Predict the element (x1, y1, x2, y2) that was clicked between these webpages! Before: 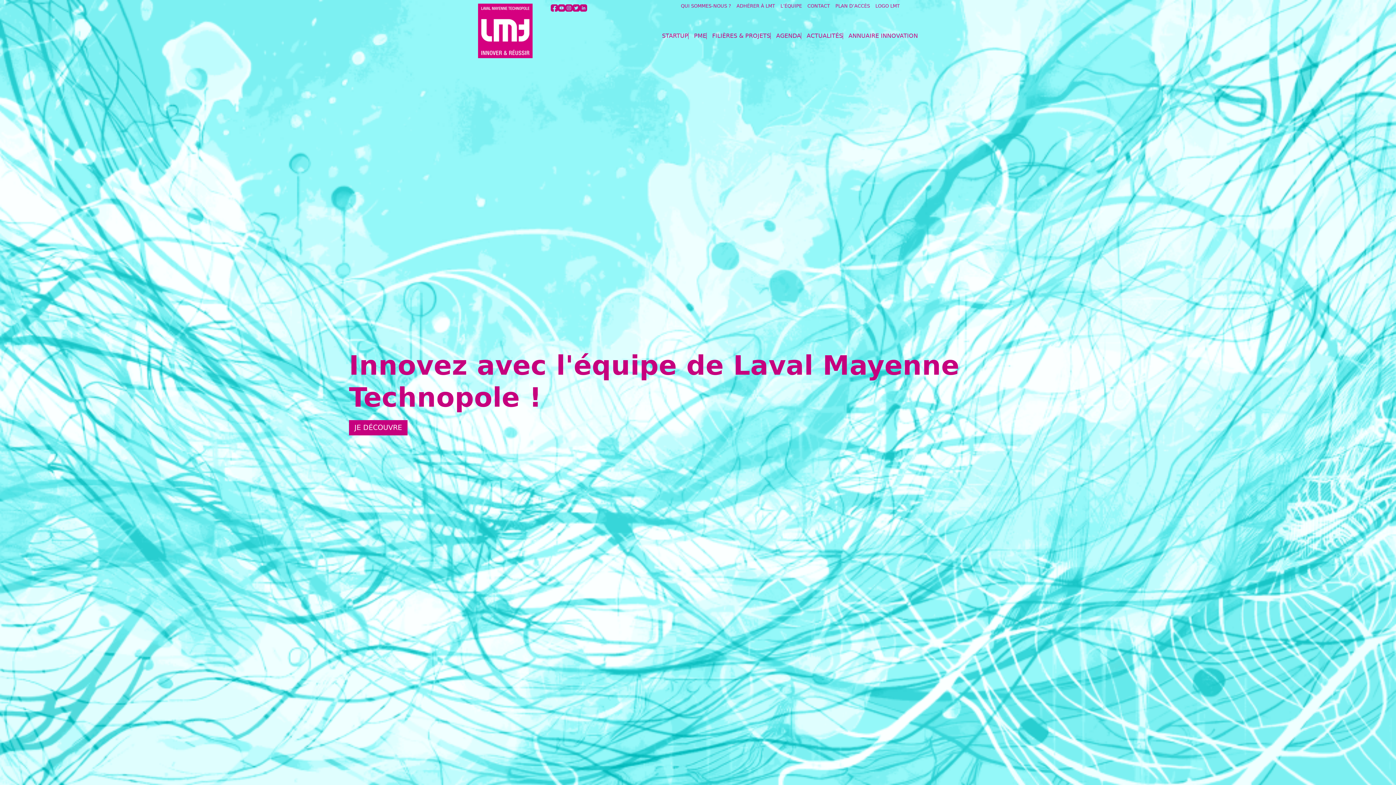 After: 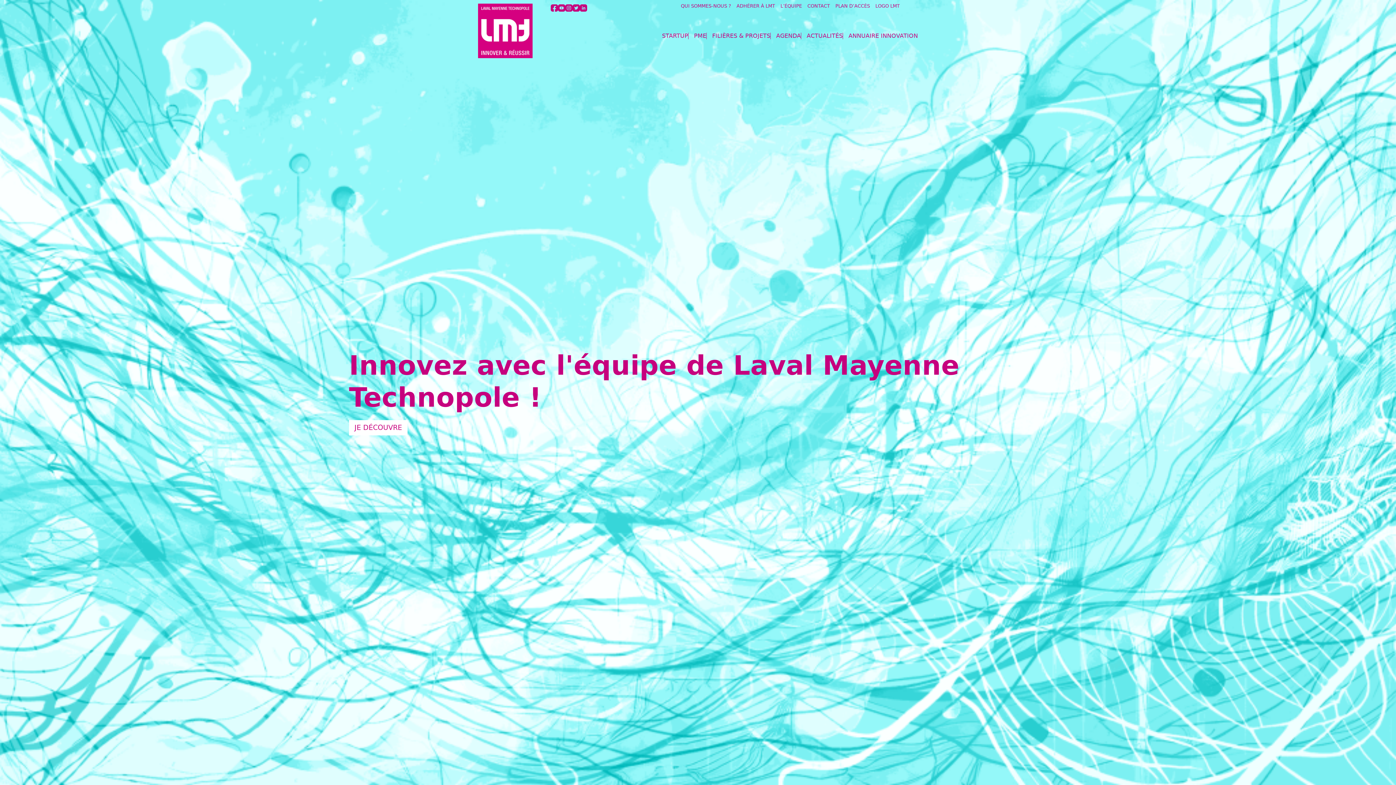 Action: bbox: (349, 420, 407, 435) label: JE DÉCOUVRE